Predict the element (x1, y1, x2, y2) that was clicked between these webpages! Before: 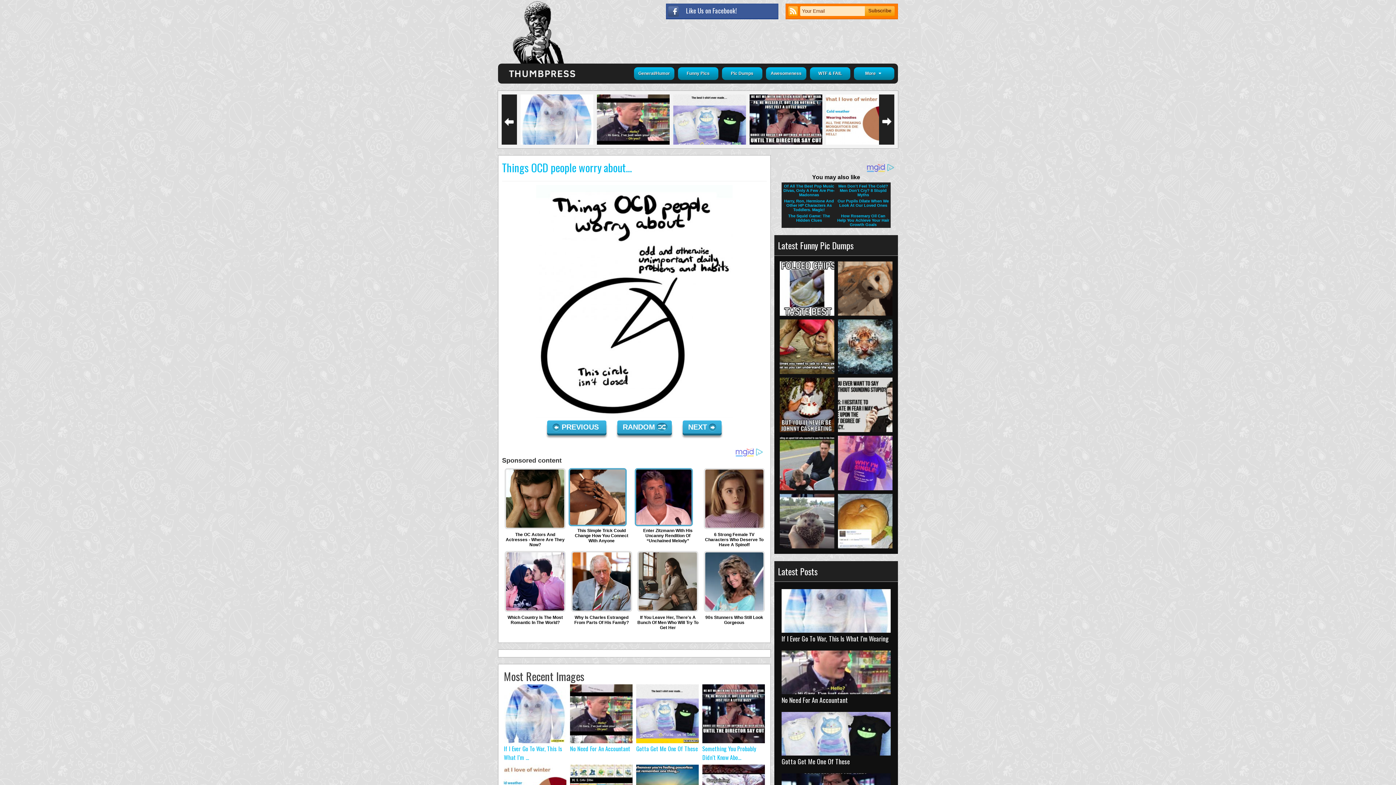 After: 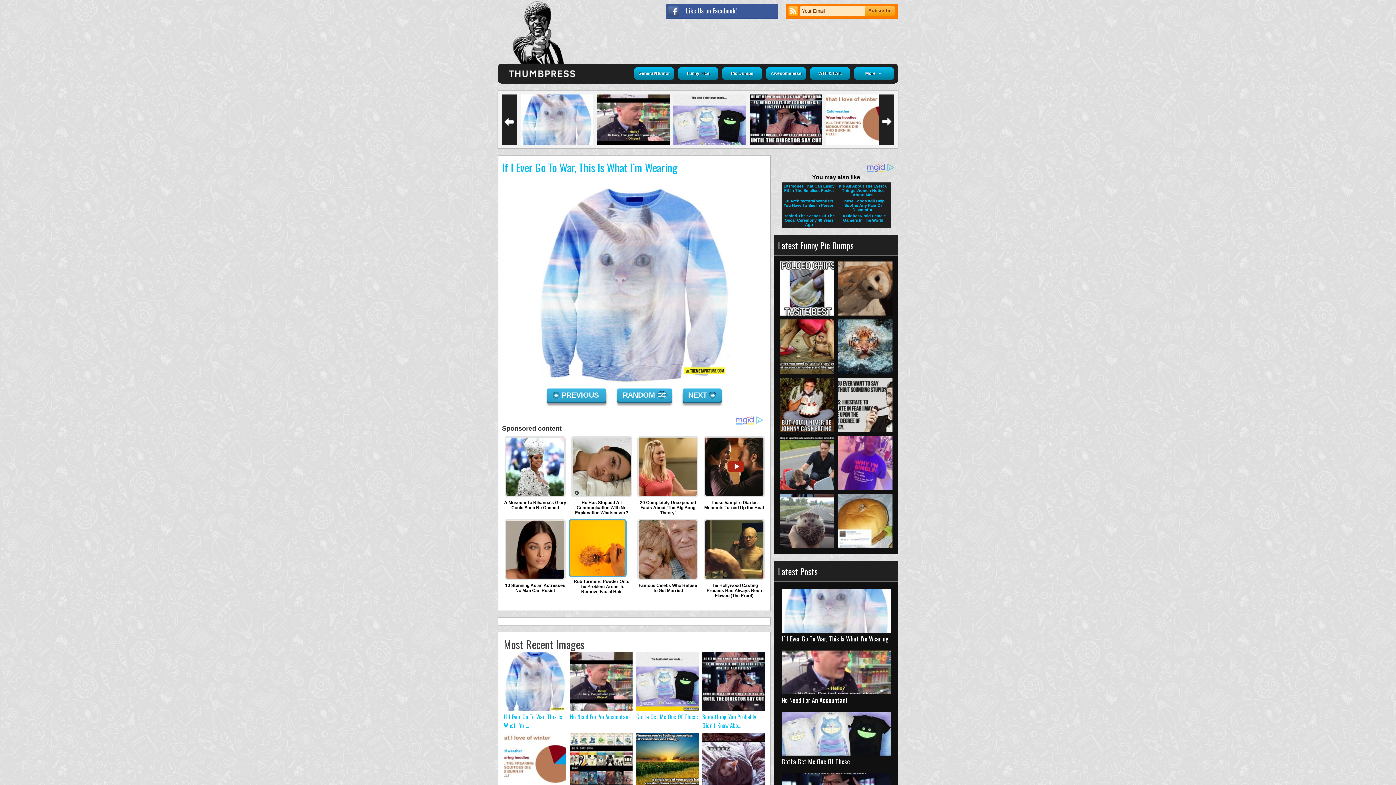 Action: bbox: (504, 760, 566, 765)